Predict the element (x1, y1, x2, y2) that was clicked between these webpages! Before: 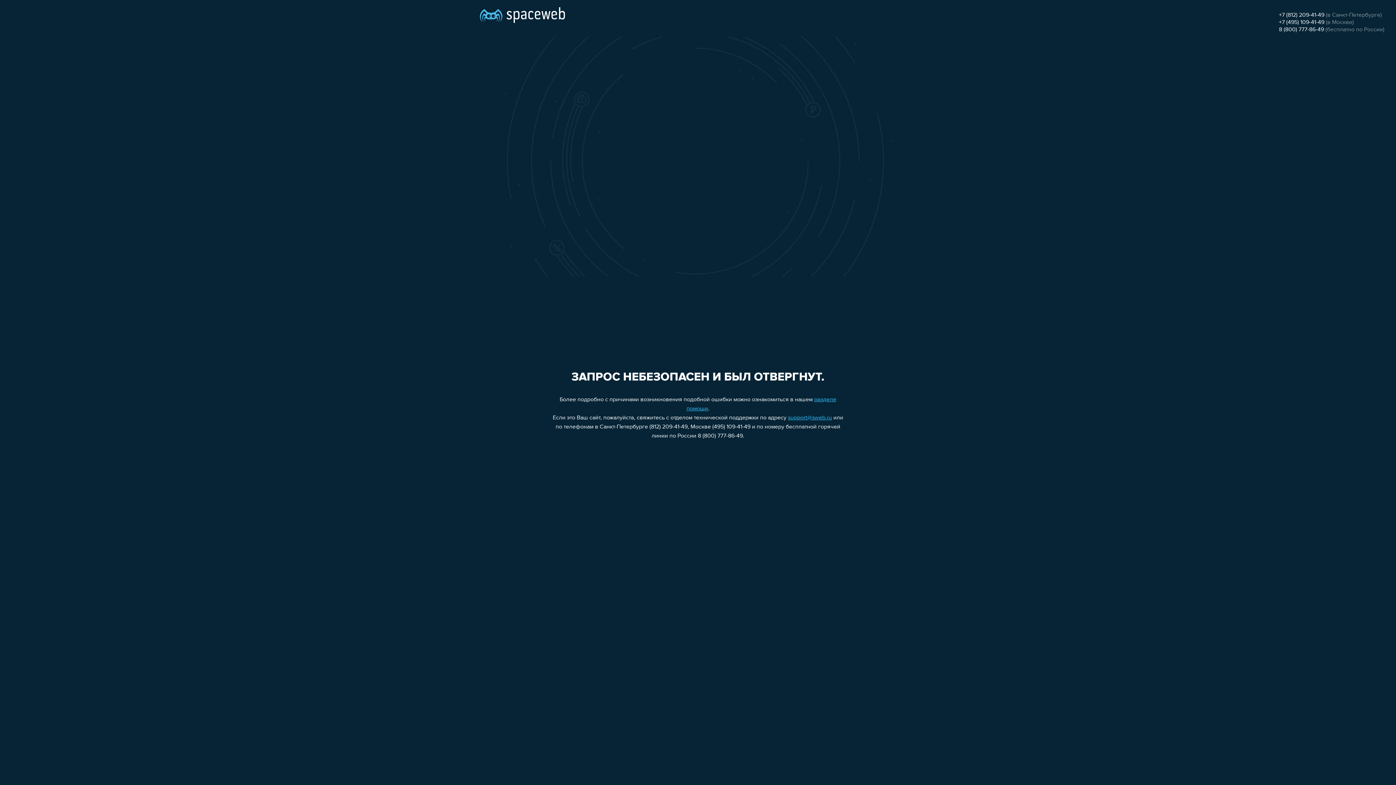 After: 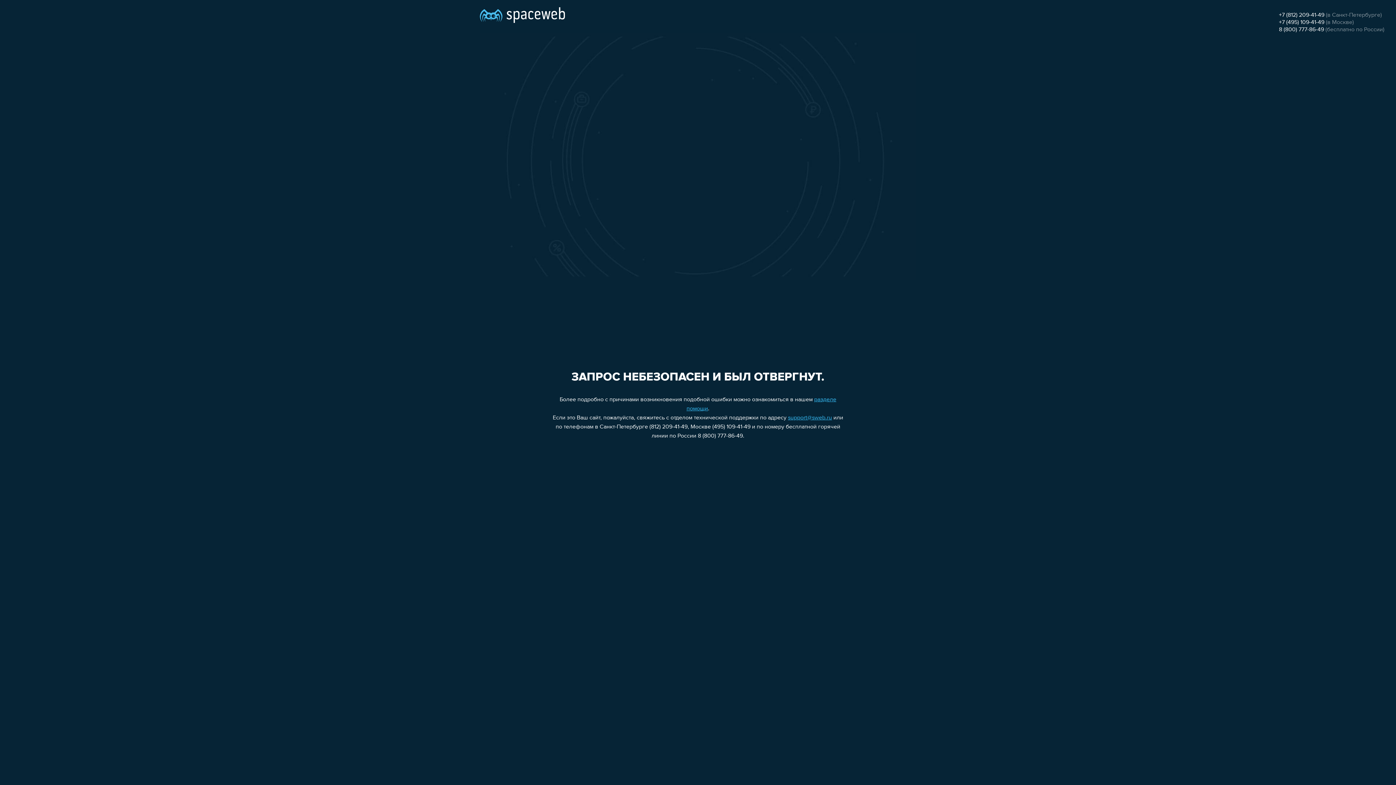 Action: label: 8 (800) 777-86-49 bbox: (1279, 26, 1324, 32)